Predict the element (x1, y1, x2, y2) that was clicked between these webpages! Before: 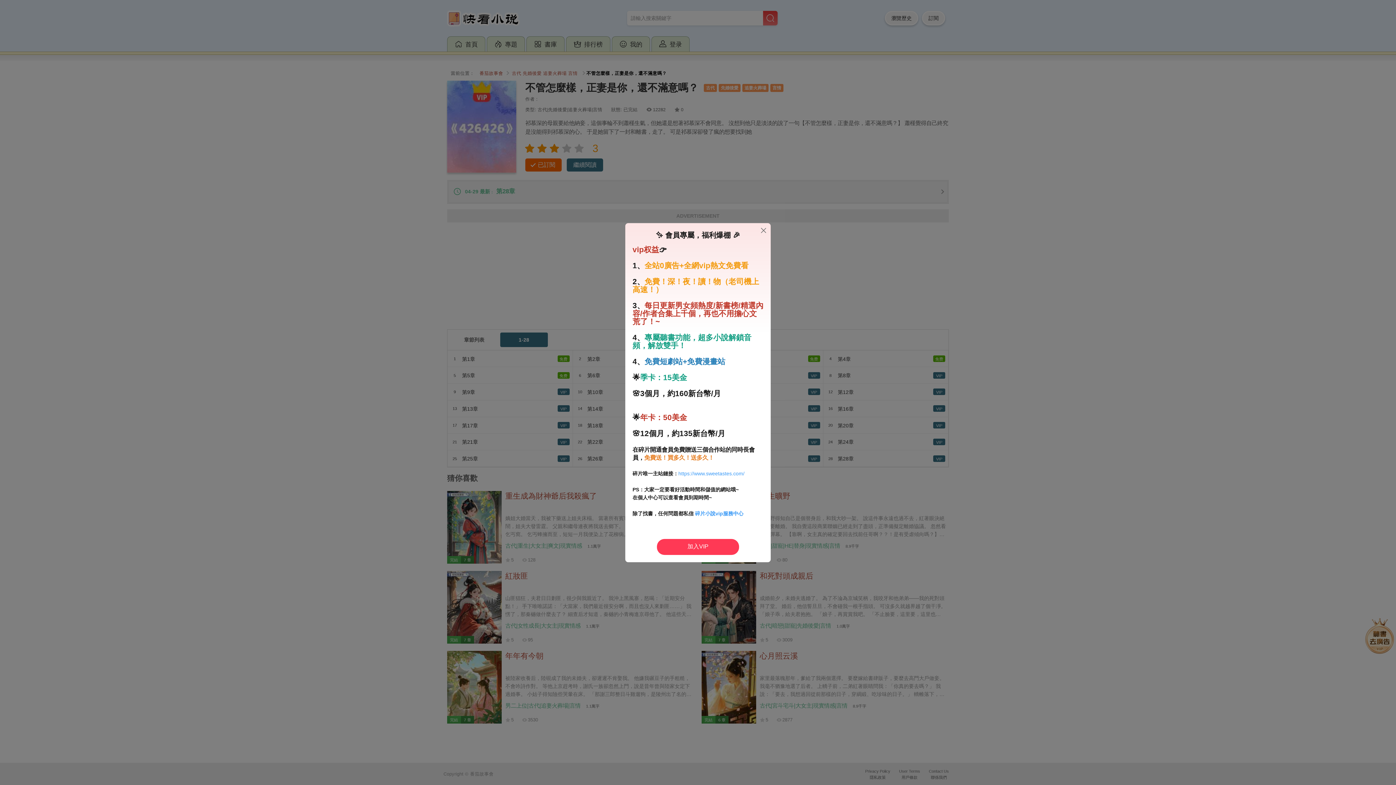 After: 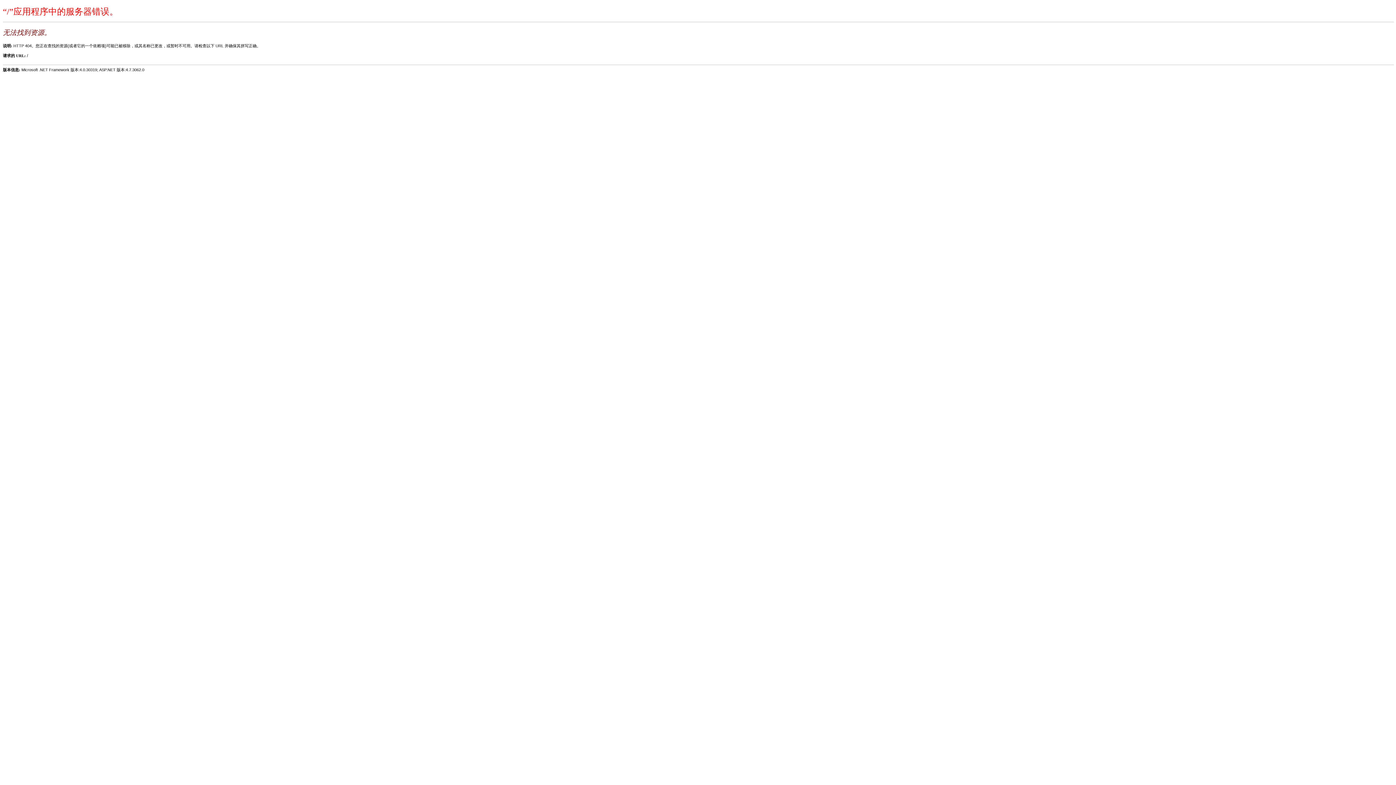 Action: label:   bbox: (744, 470, 746, 476)